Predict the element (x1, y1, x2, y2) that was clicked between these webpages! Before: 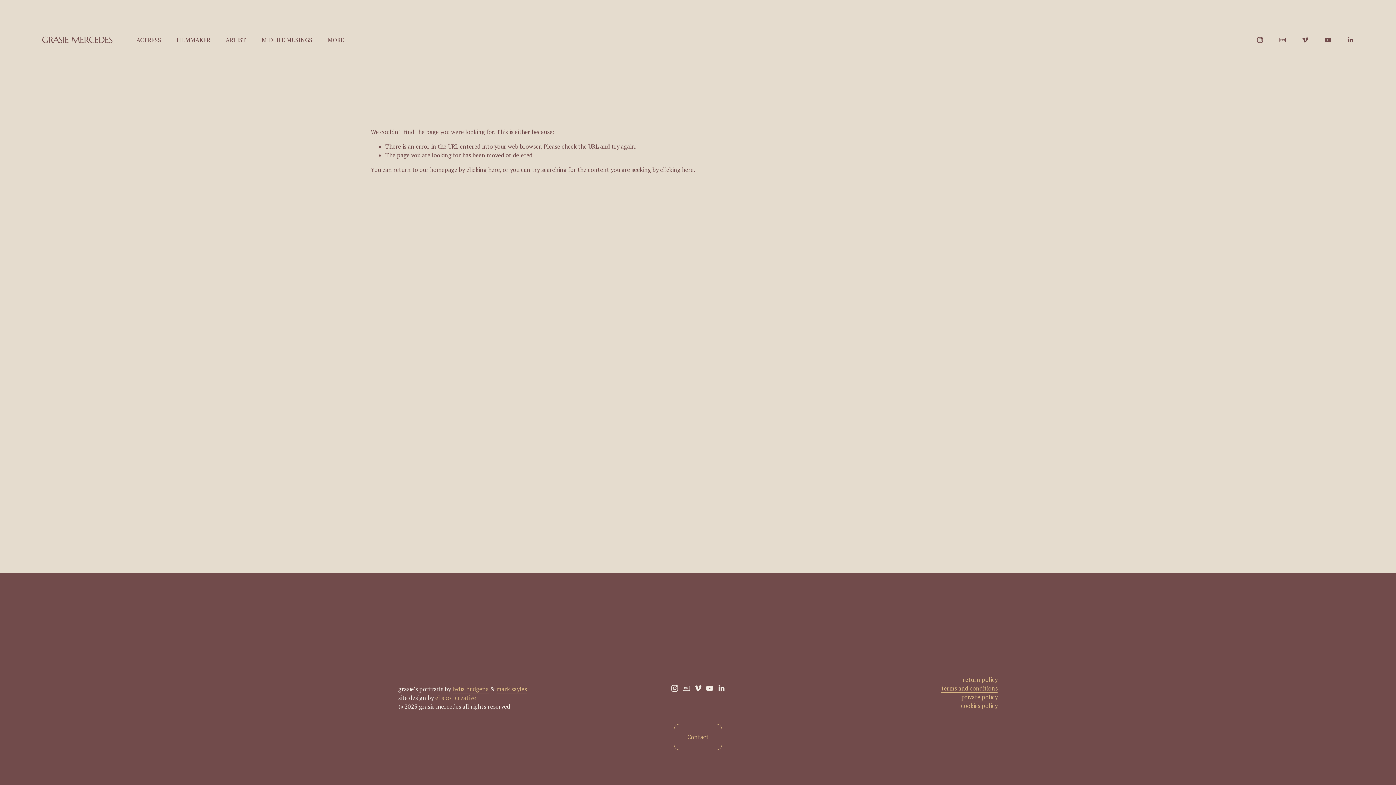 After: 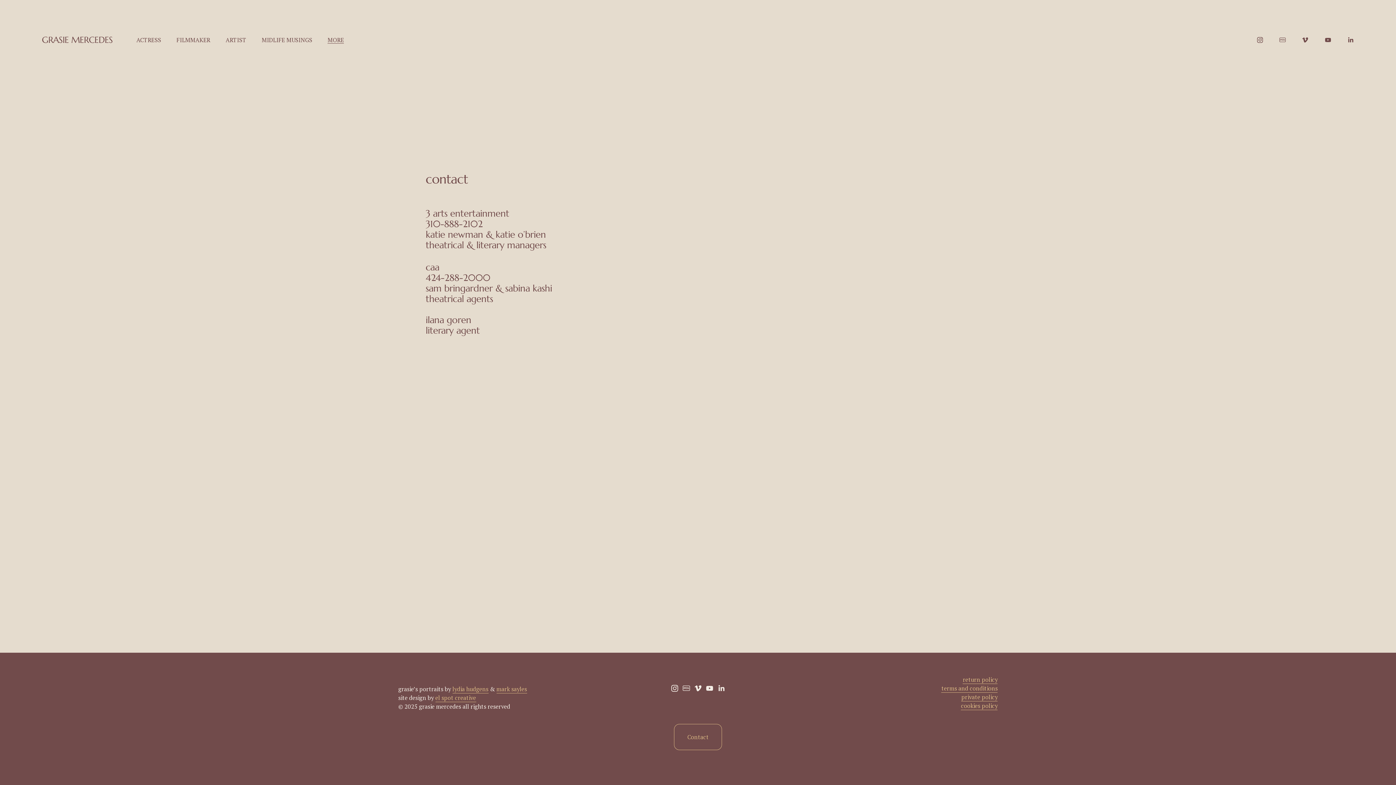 Action: bbox: (674, 724, 722, 750) label: Contact